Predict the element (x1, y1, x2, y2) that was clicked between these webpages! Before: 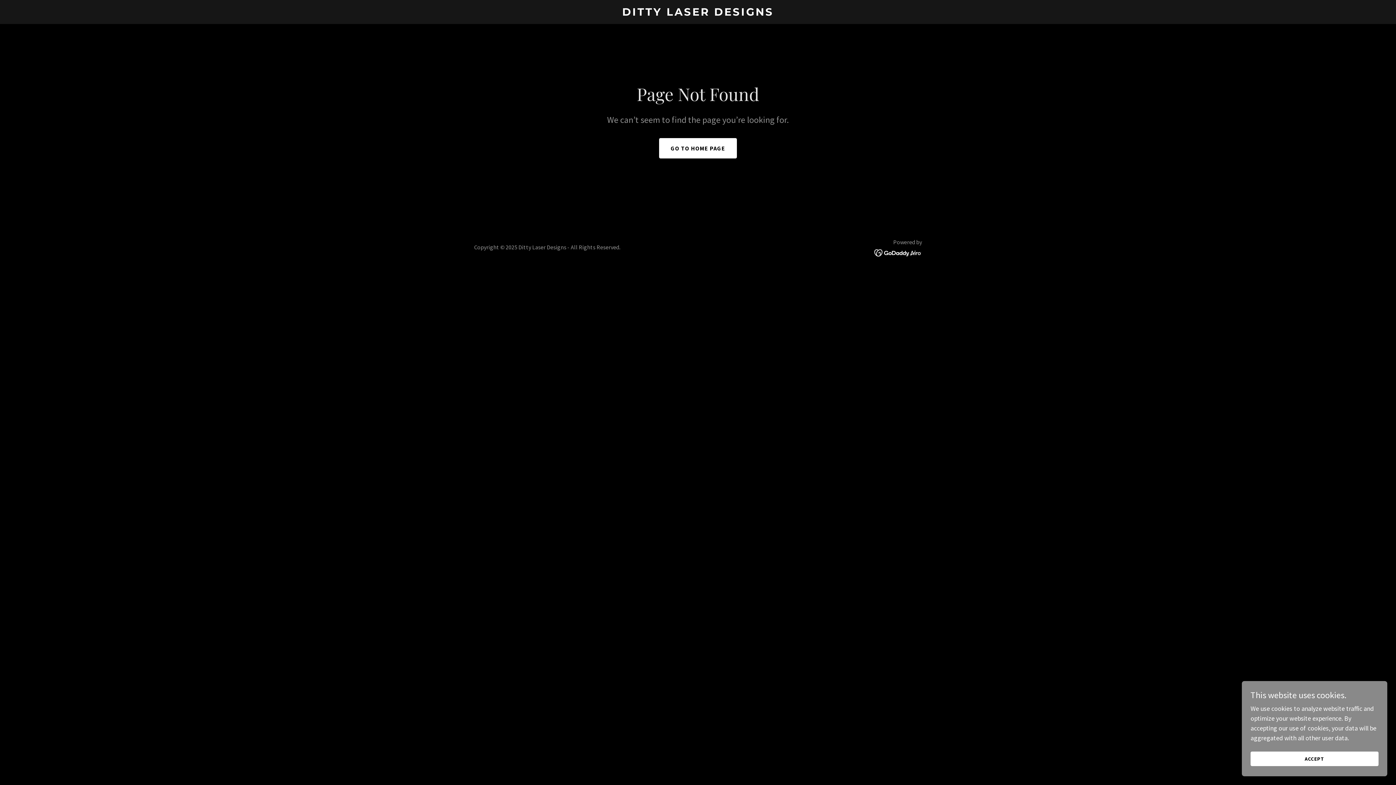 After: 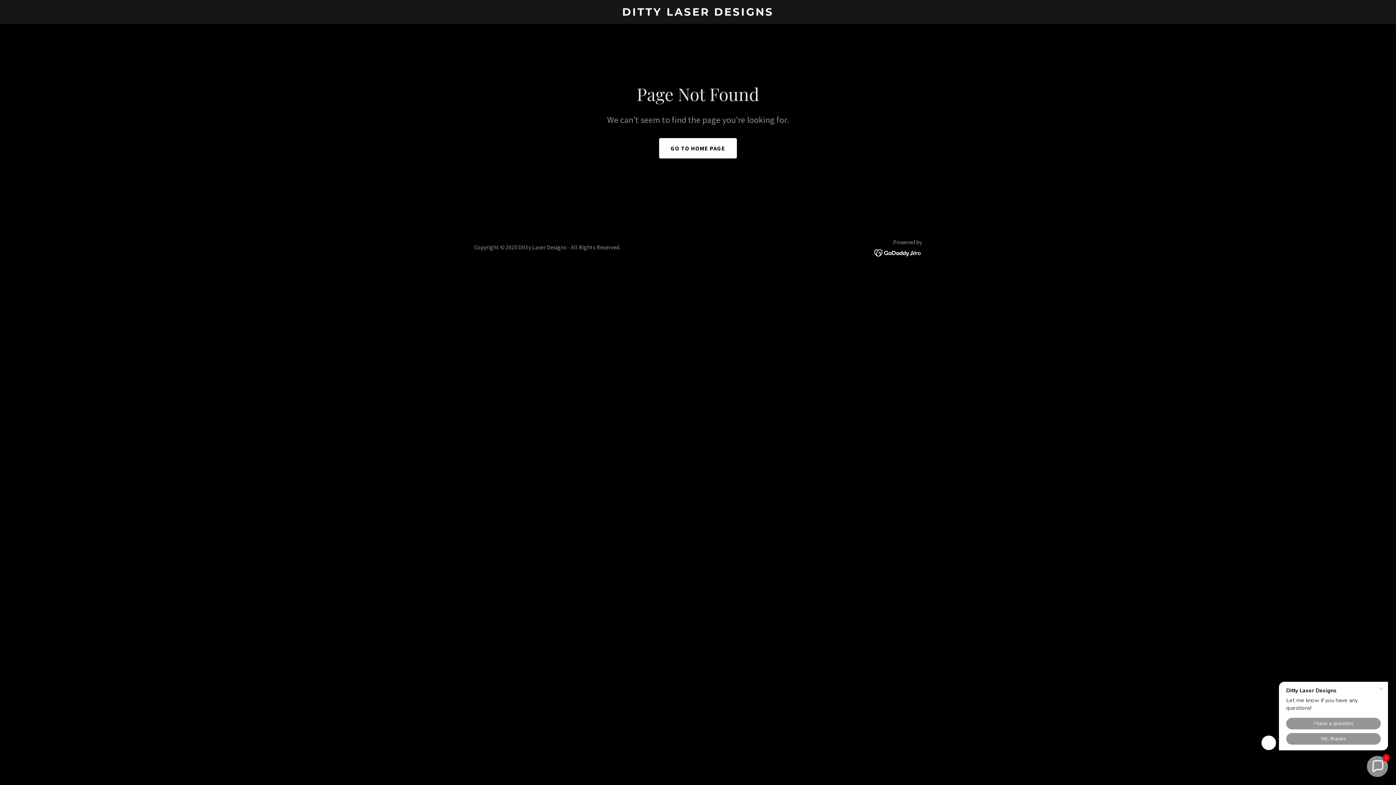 Action: bbox: (1250, 752, 1378, 766) label: ACCEPT